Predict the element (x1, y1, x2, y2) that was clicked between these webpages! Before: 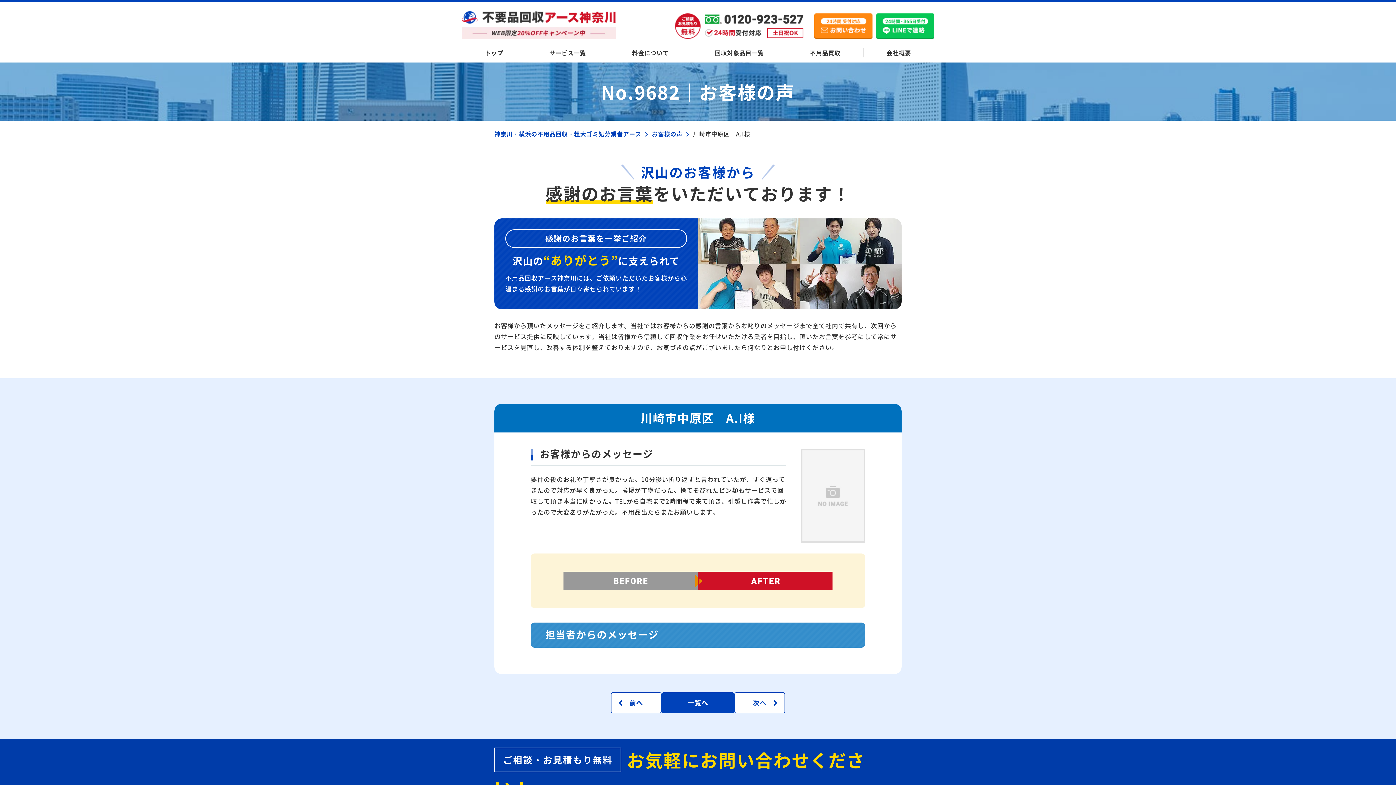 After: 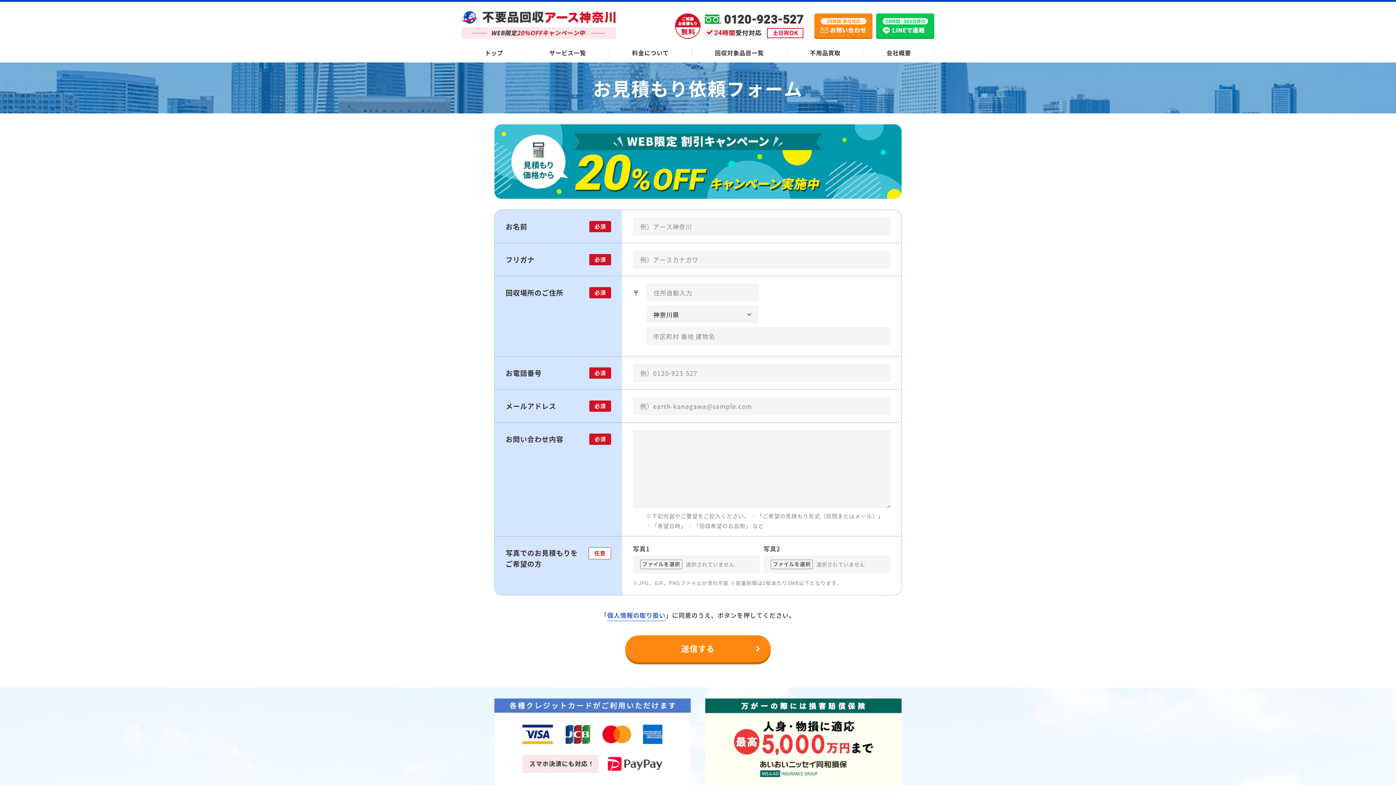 Action: bbox: (814, 13, 872, 38)